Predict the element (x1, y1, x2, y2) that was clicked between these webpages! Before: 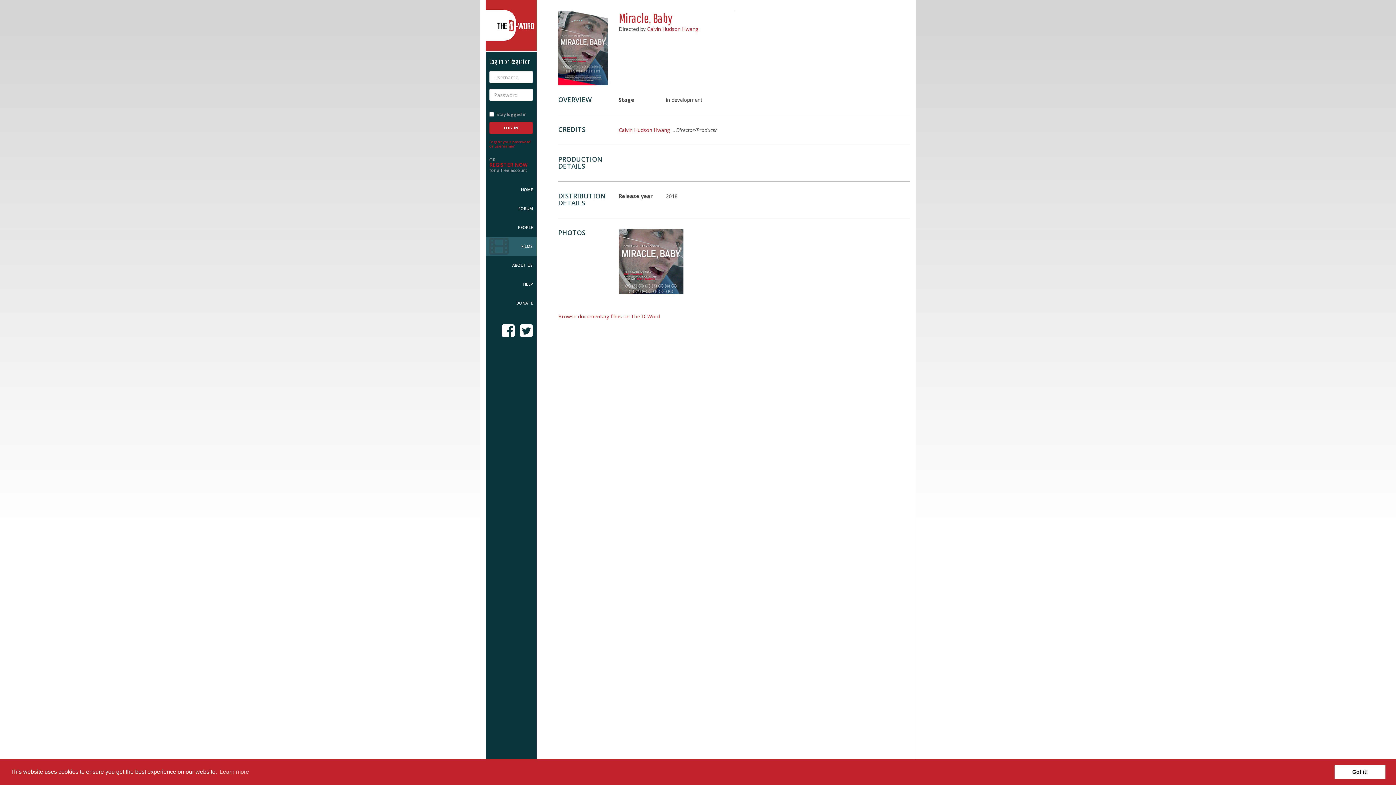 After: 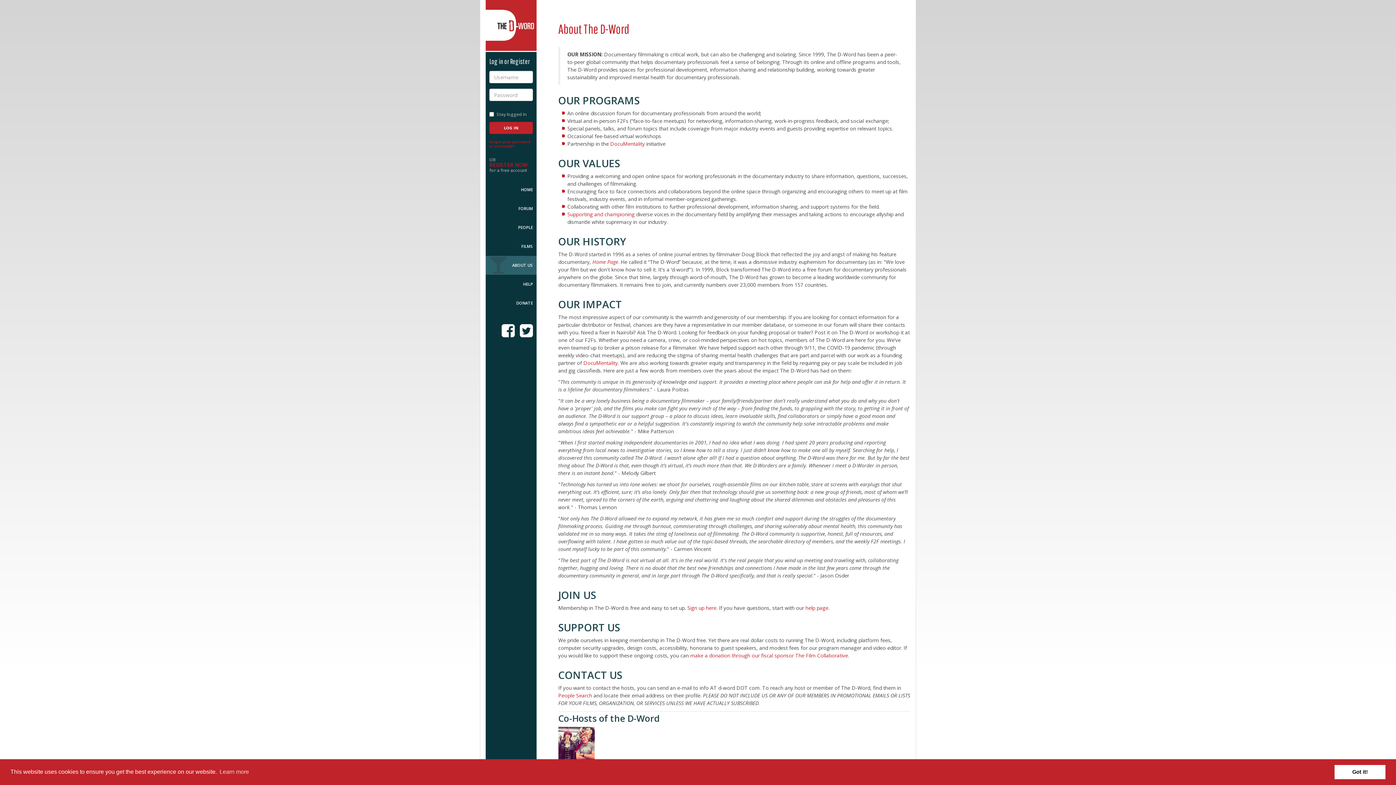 Action: bbox: (485, 256, 536, 274) label: ABOUT US